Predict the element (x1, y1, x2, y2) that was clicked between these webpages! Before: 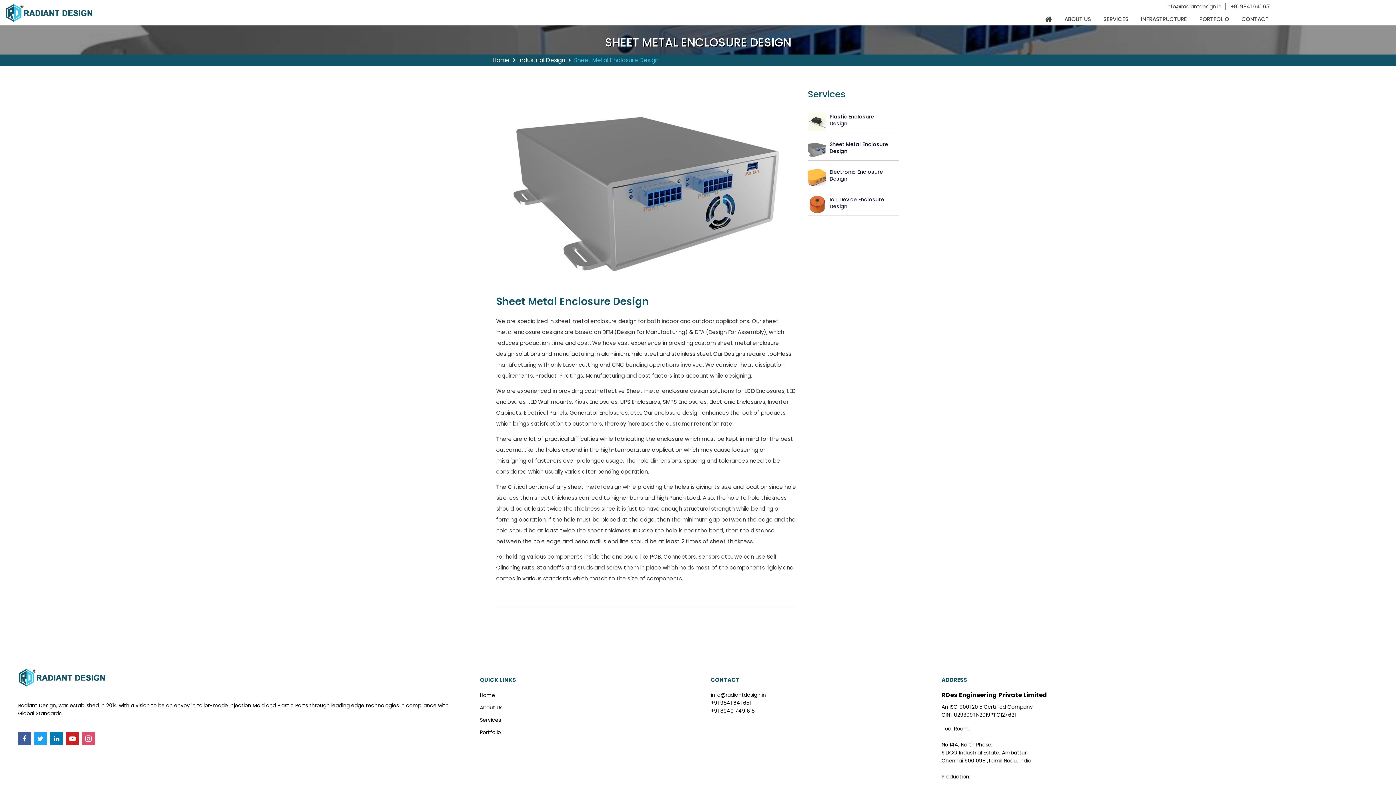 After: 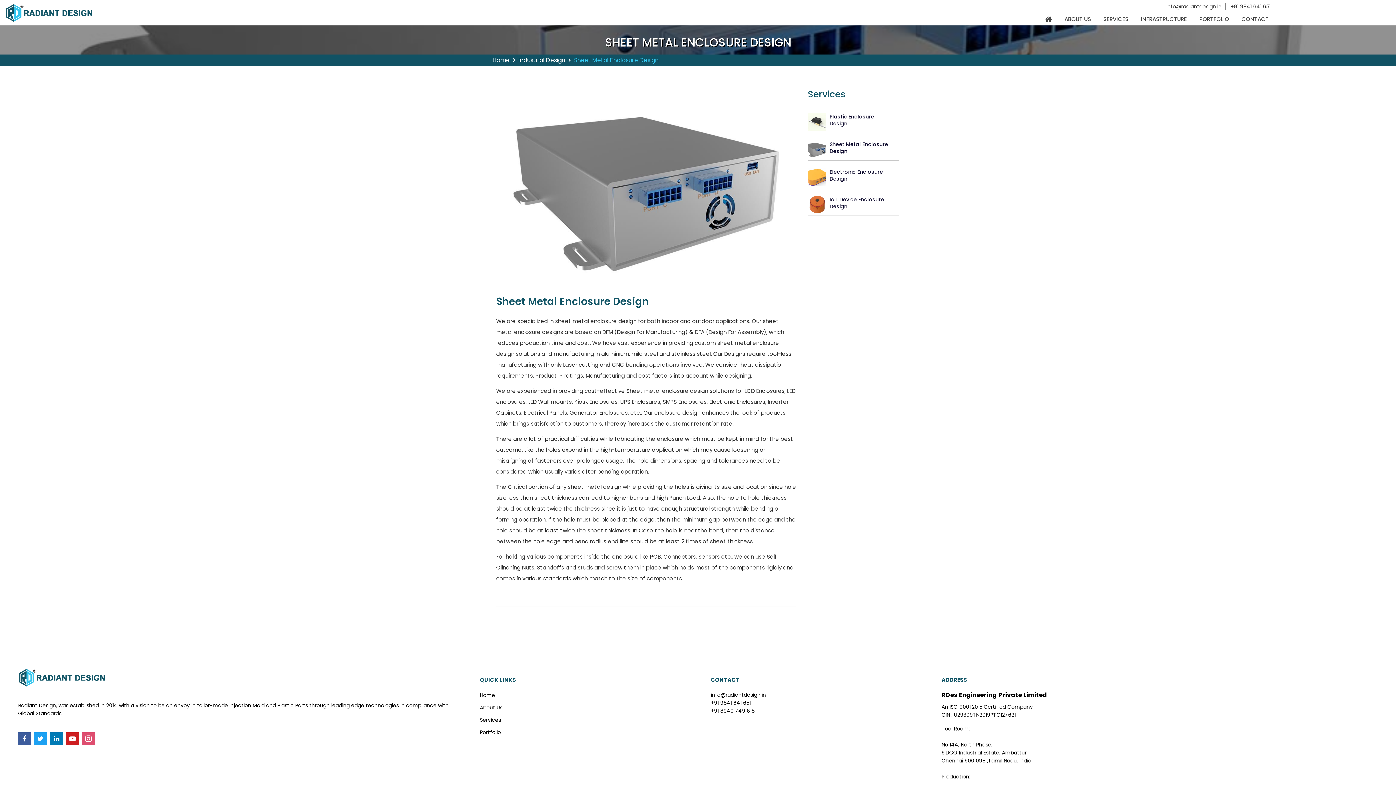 Action: label: +91 9841 641 651 bbox: (710, 699, 750, 706)